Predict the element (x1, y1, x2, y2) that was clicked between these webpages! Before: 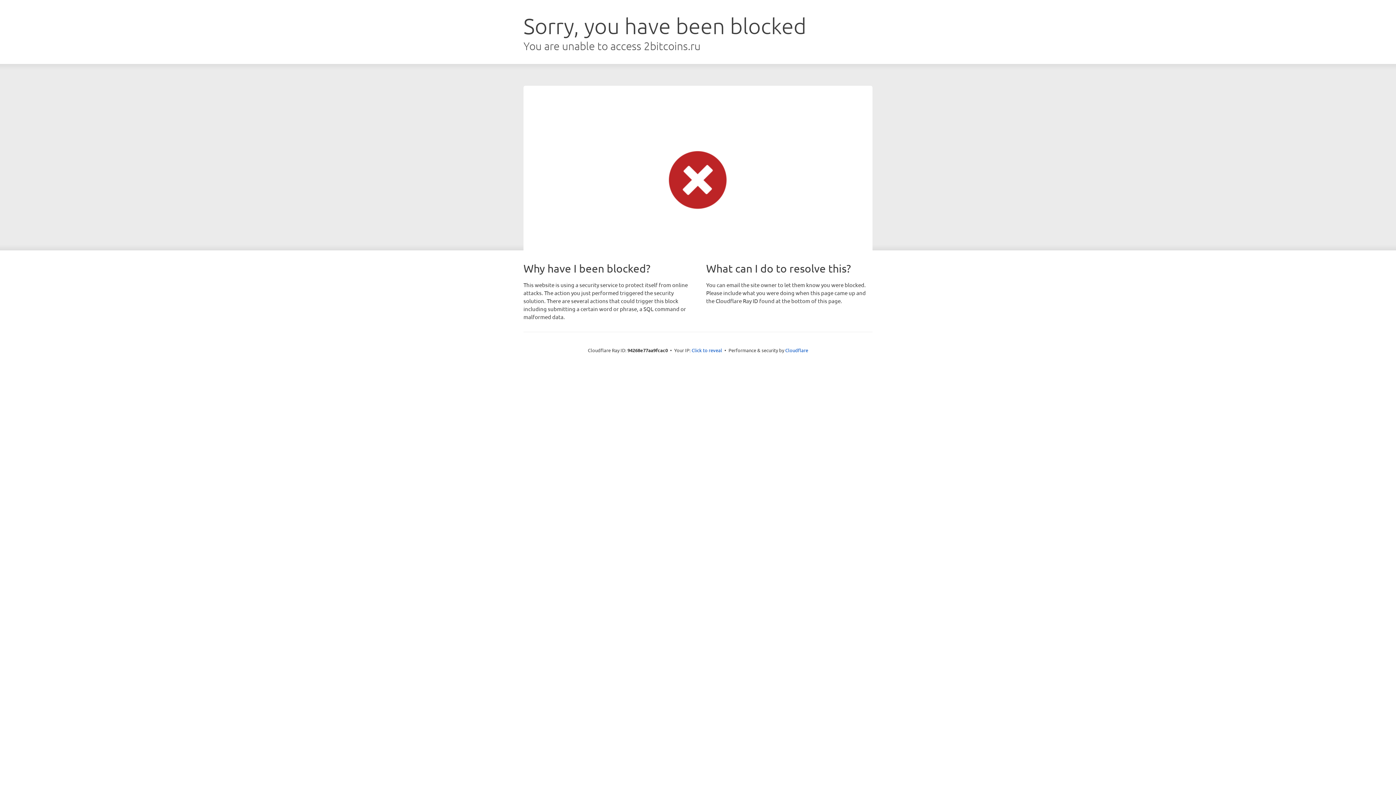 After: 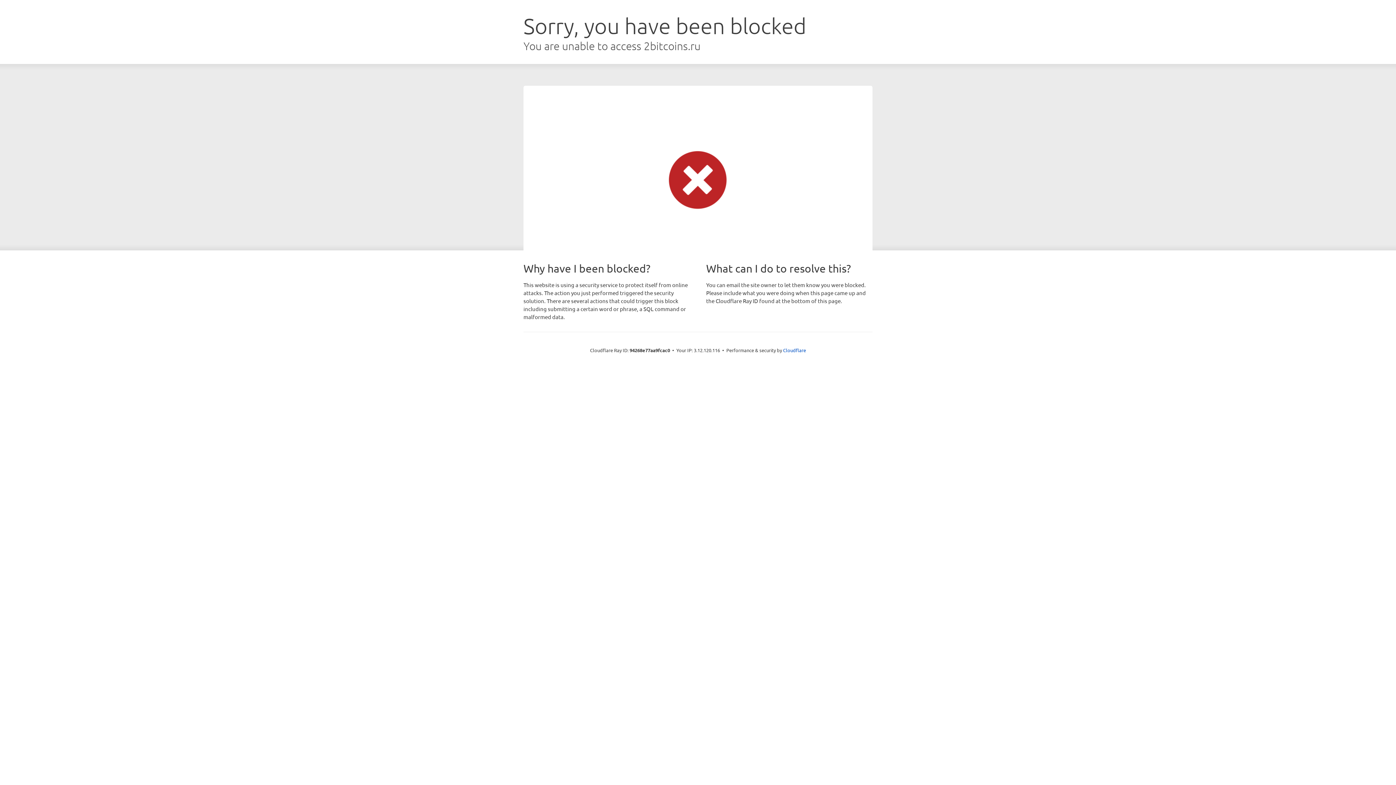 Action: label: Click to reveal bbox: (691, 346, 722, 353)